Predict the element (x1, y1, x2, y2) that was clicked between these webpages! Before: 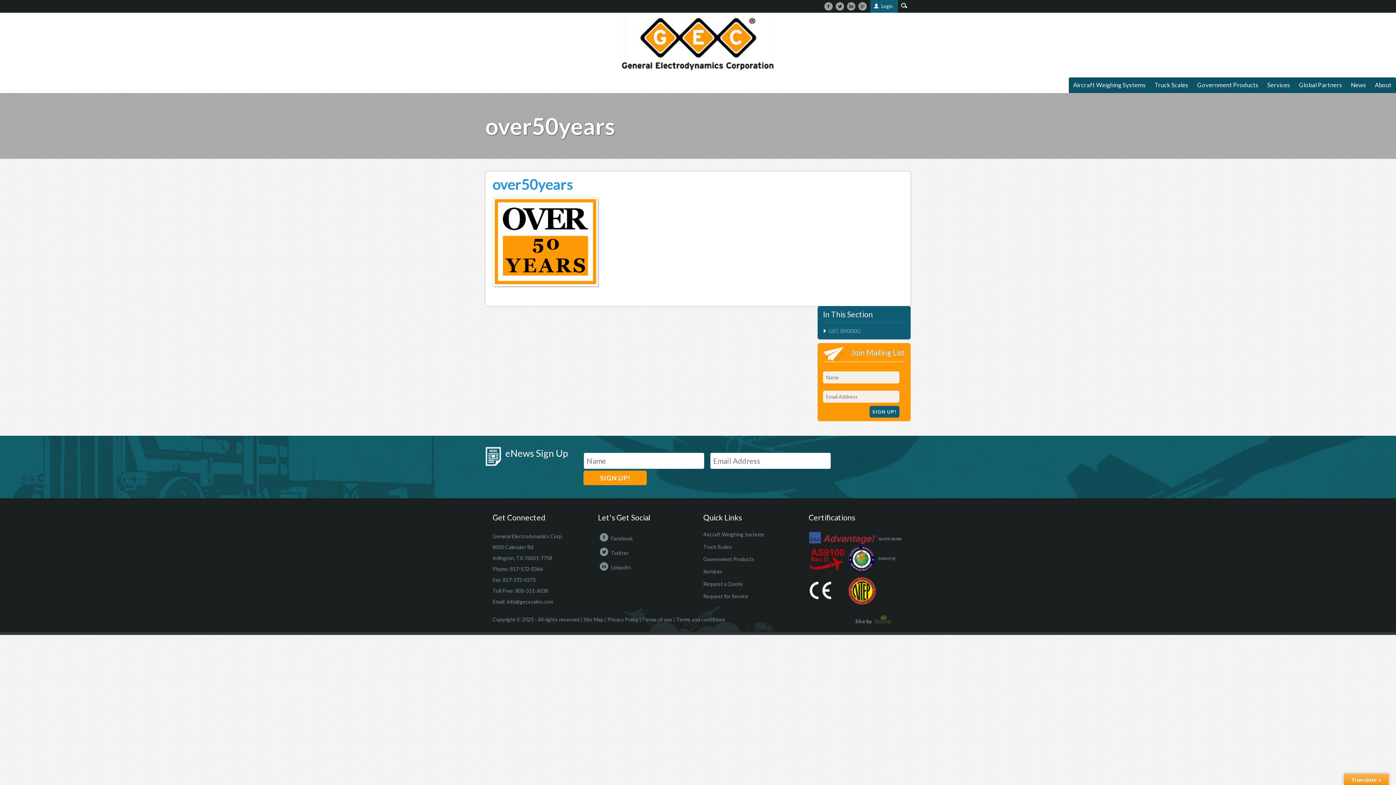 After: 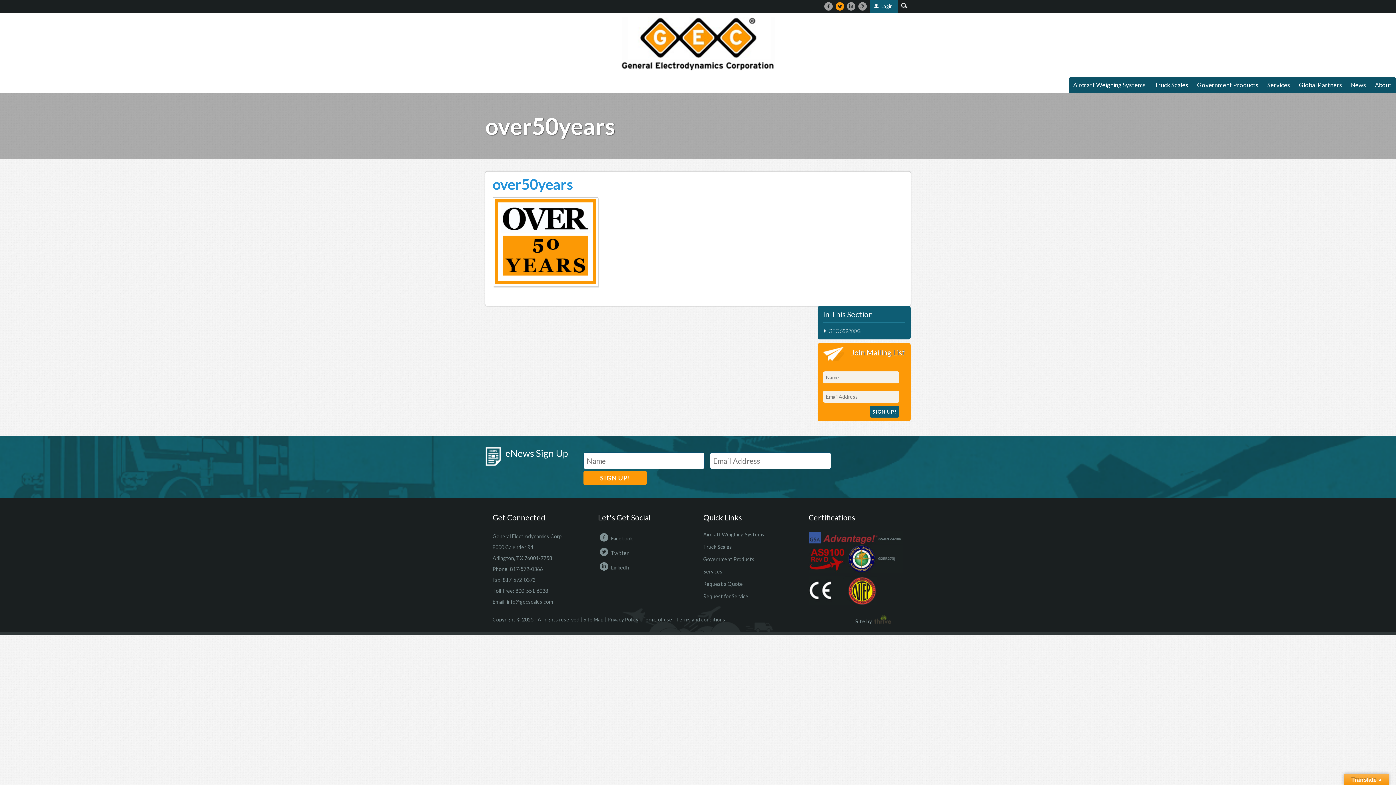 Action: bbox: (833, 0, 845, 12)